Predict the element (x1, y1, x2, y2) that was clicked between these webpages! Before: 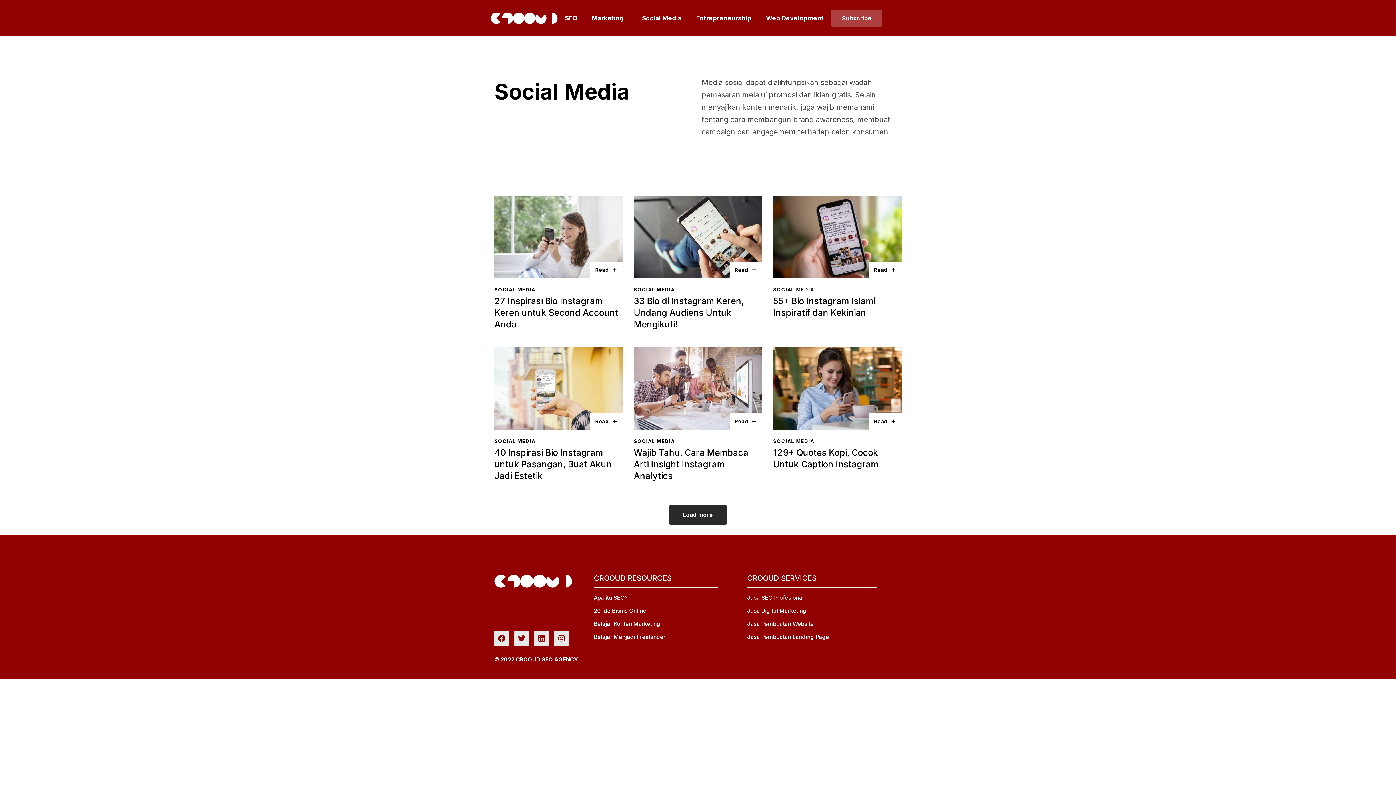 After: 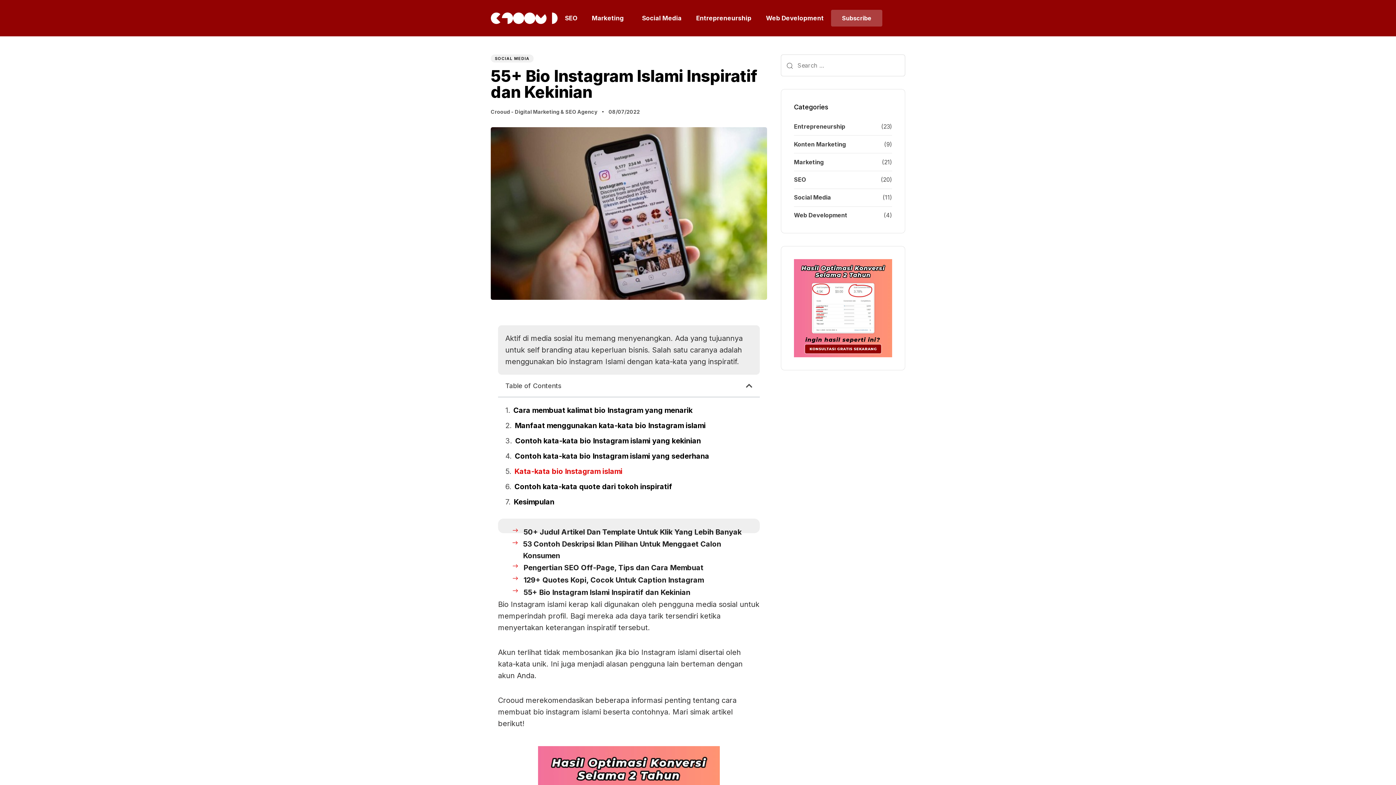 Action: bbox: (773, 195, 901, 336)